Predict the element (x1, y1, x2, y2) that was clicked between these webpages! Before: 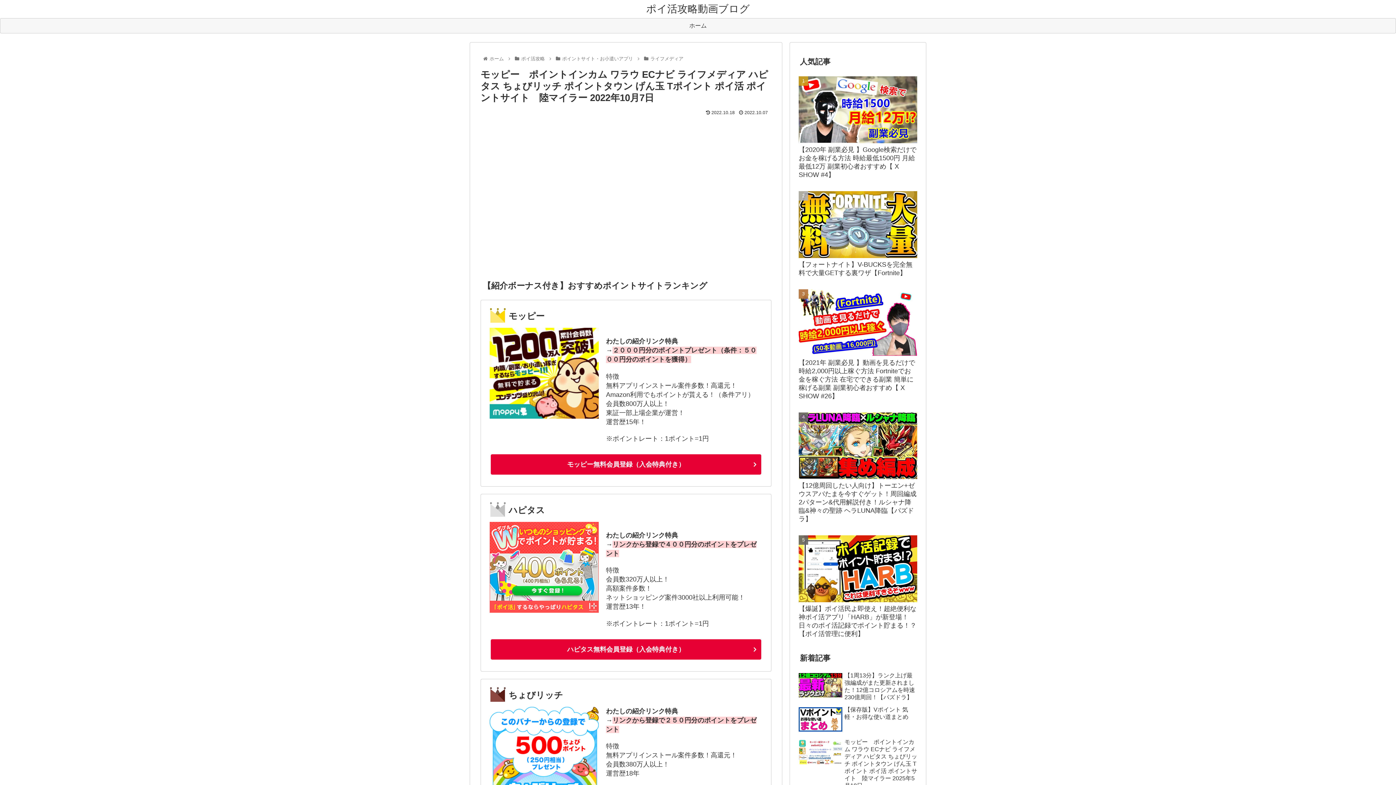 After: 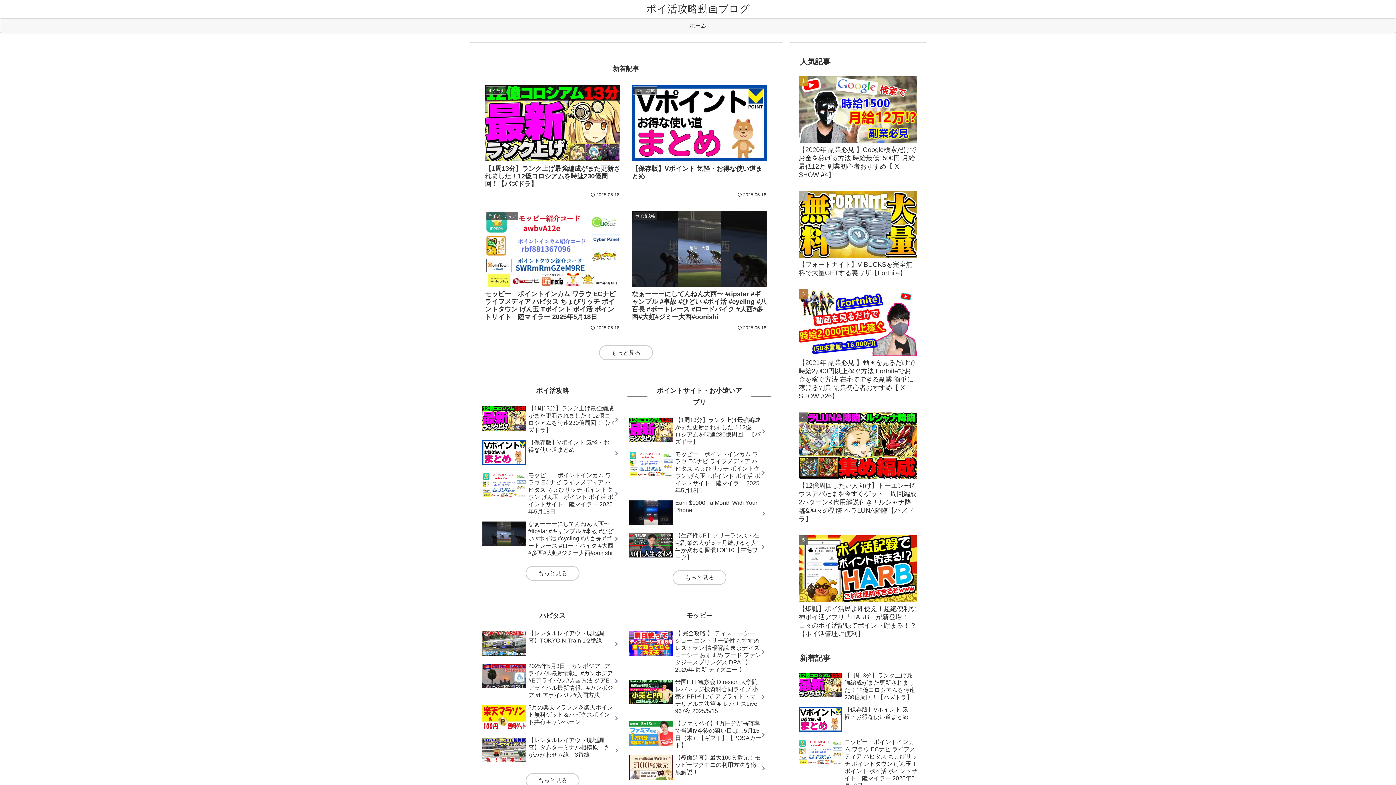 Action: label: ホーム bbox: (488, 56, 505, 61)